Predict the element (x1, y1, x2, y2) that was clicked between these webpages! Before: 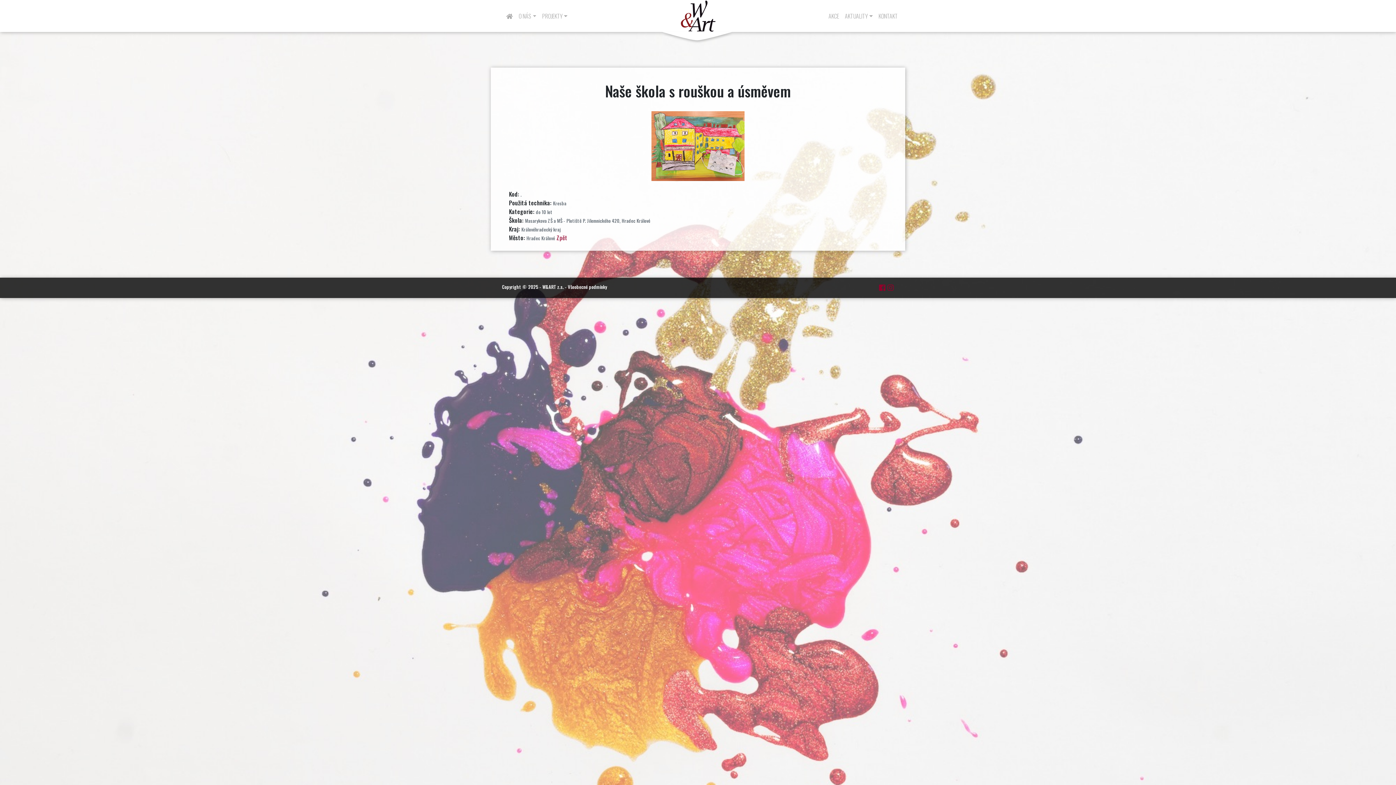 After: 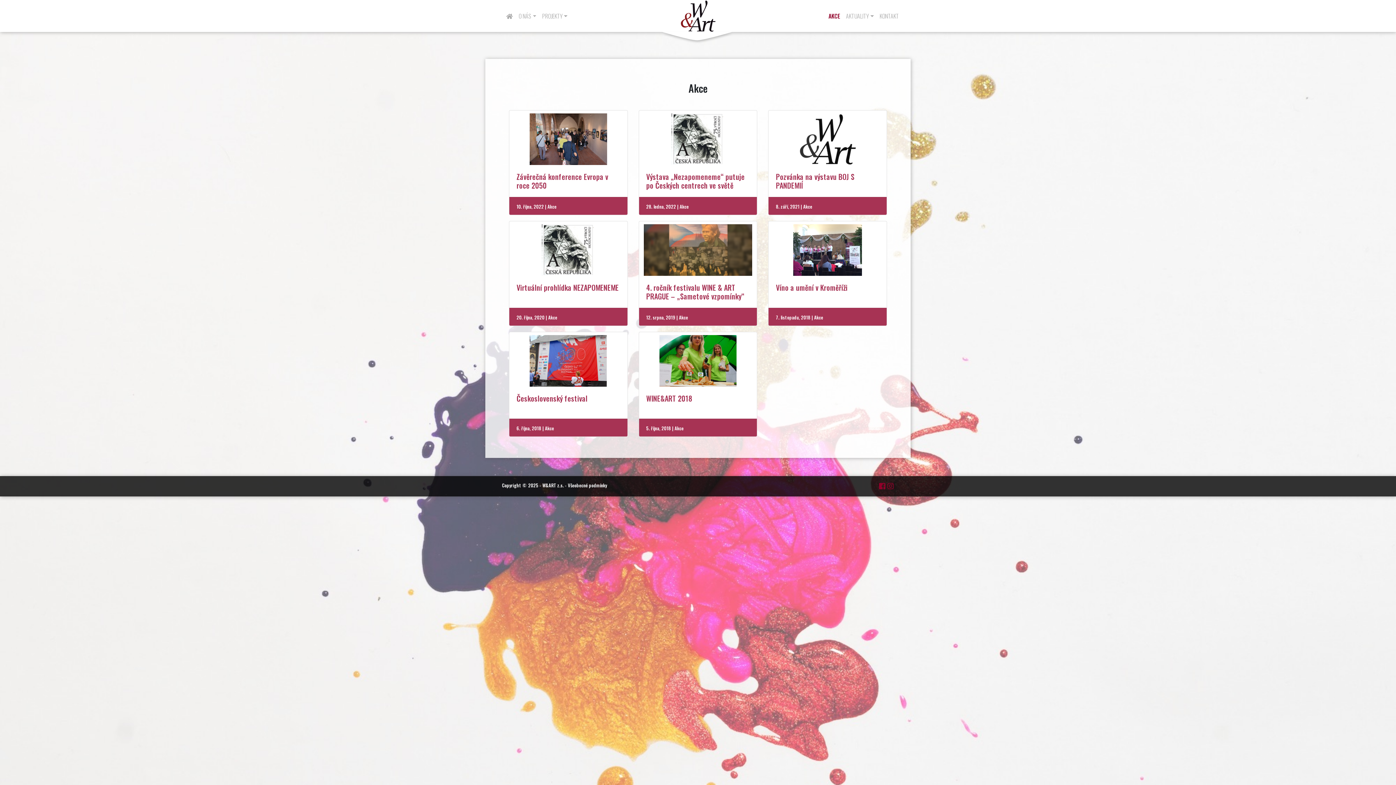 Action: bbox: (825, 8, 842, 23) label: AKCE